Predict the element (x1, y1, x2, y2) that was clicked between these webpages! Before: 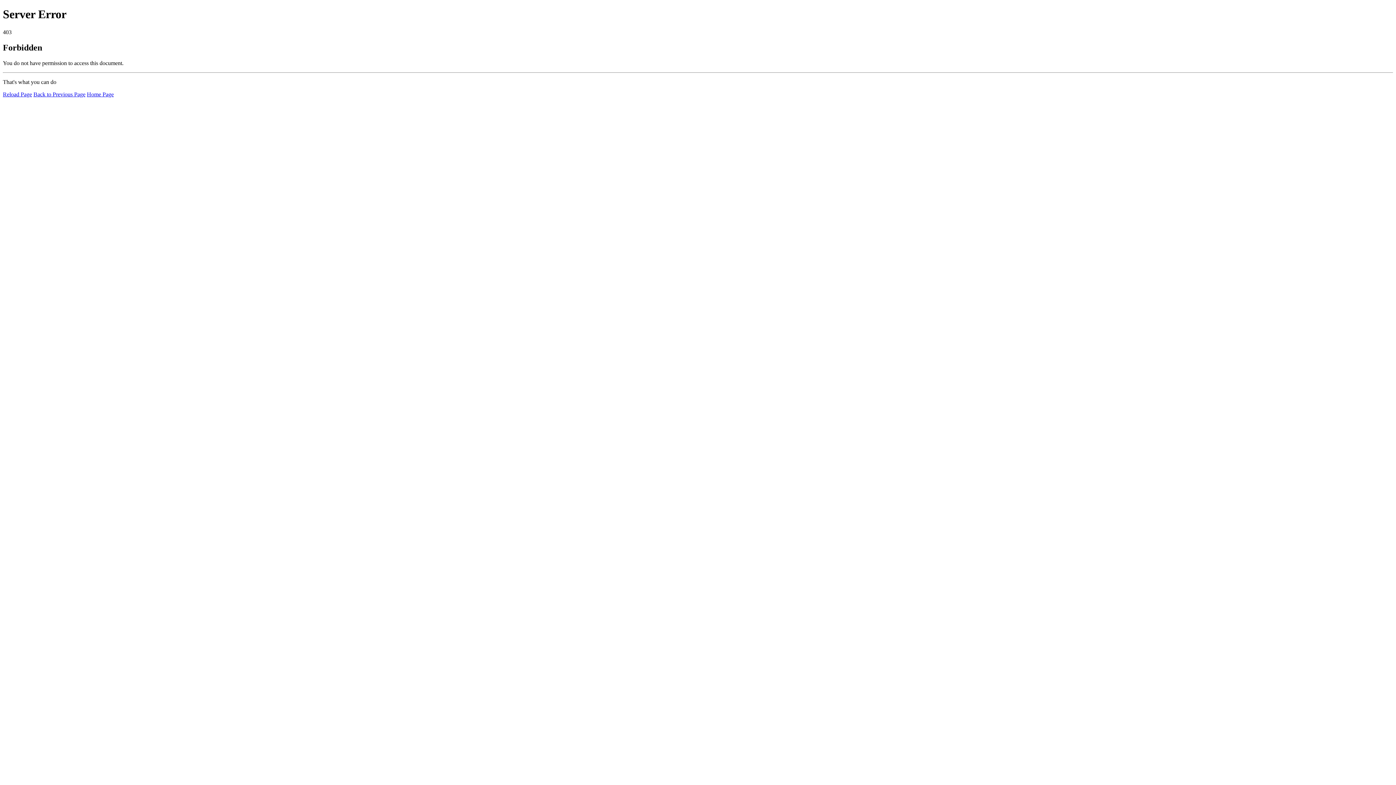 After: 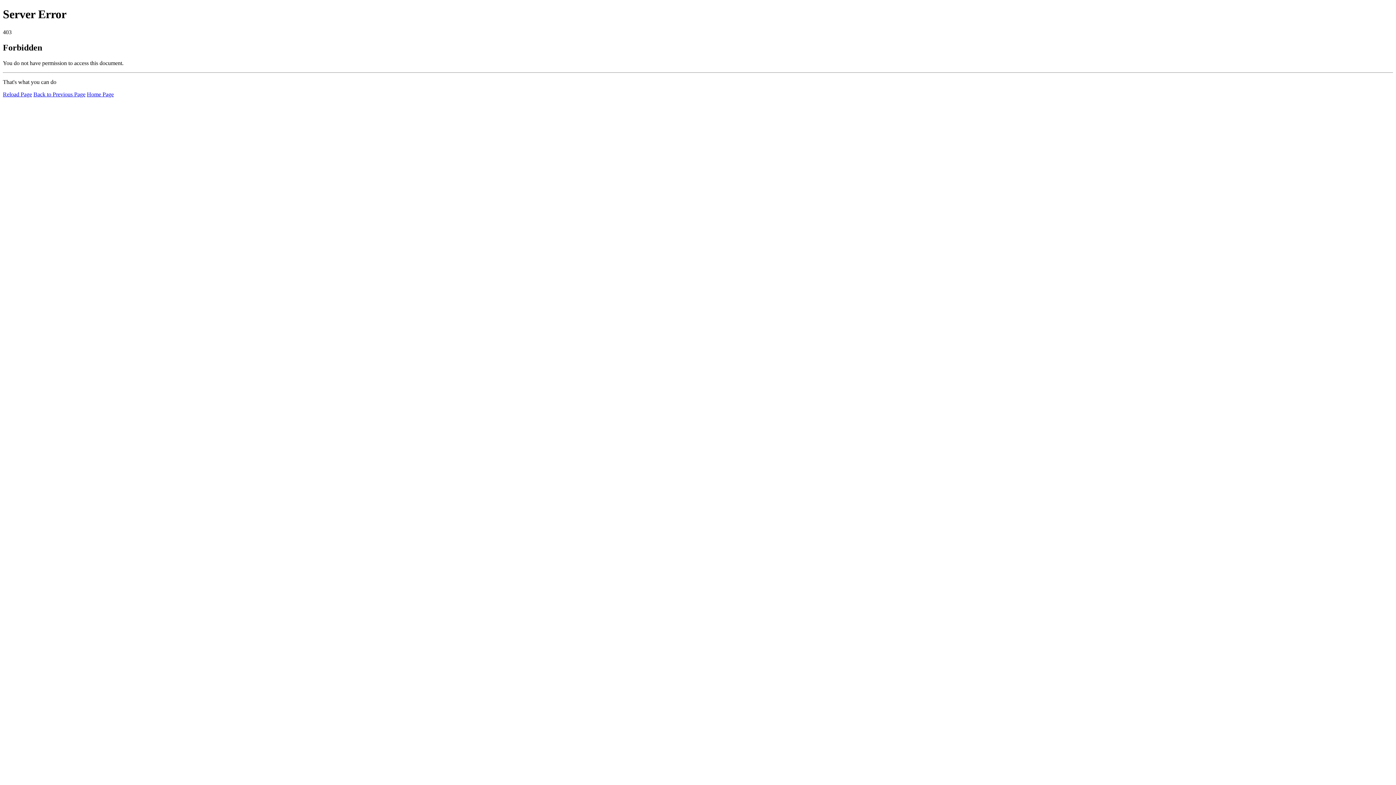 Action: bbox: (86, 91, 113, 97) label: Home Page